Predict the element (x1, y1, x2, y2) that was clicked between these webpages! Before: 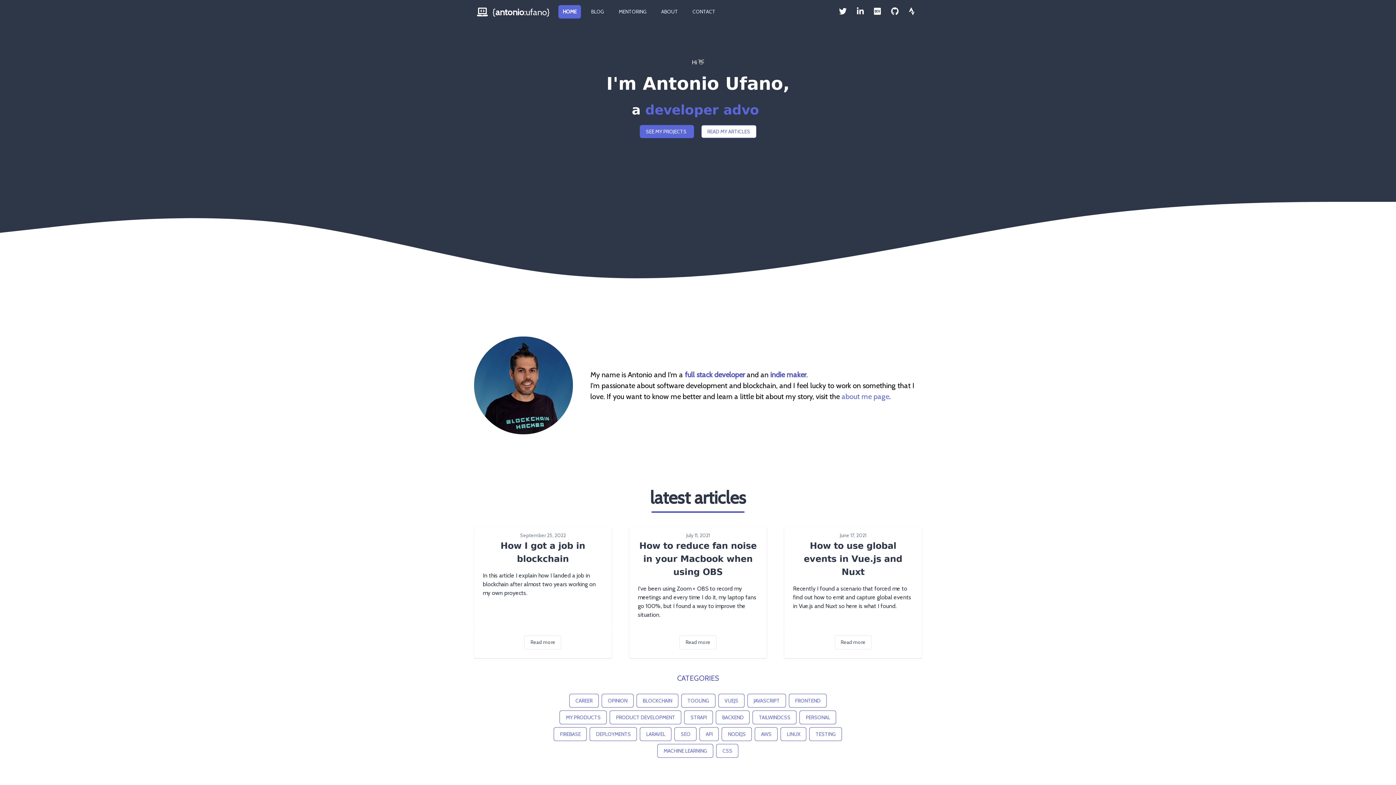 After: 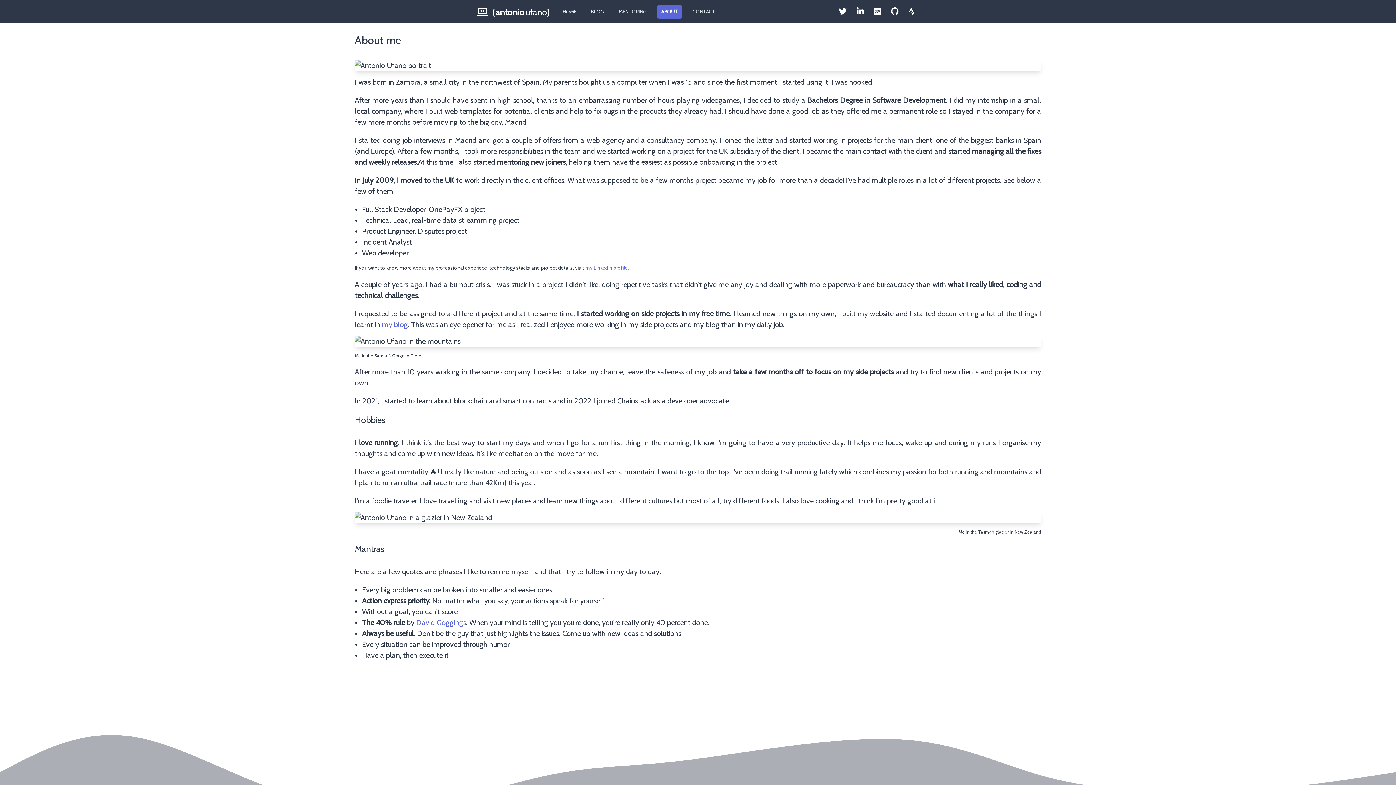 Action: bbox: (841, 392, 889, 400) label: about me page